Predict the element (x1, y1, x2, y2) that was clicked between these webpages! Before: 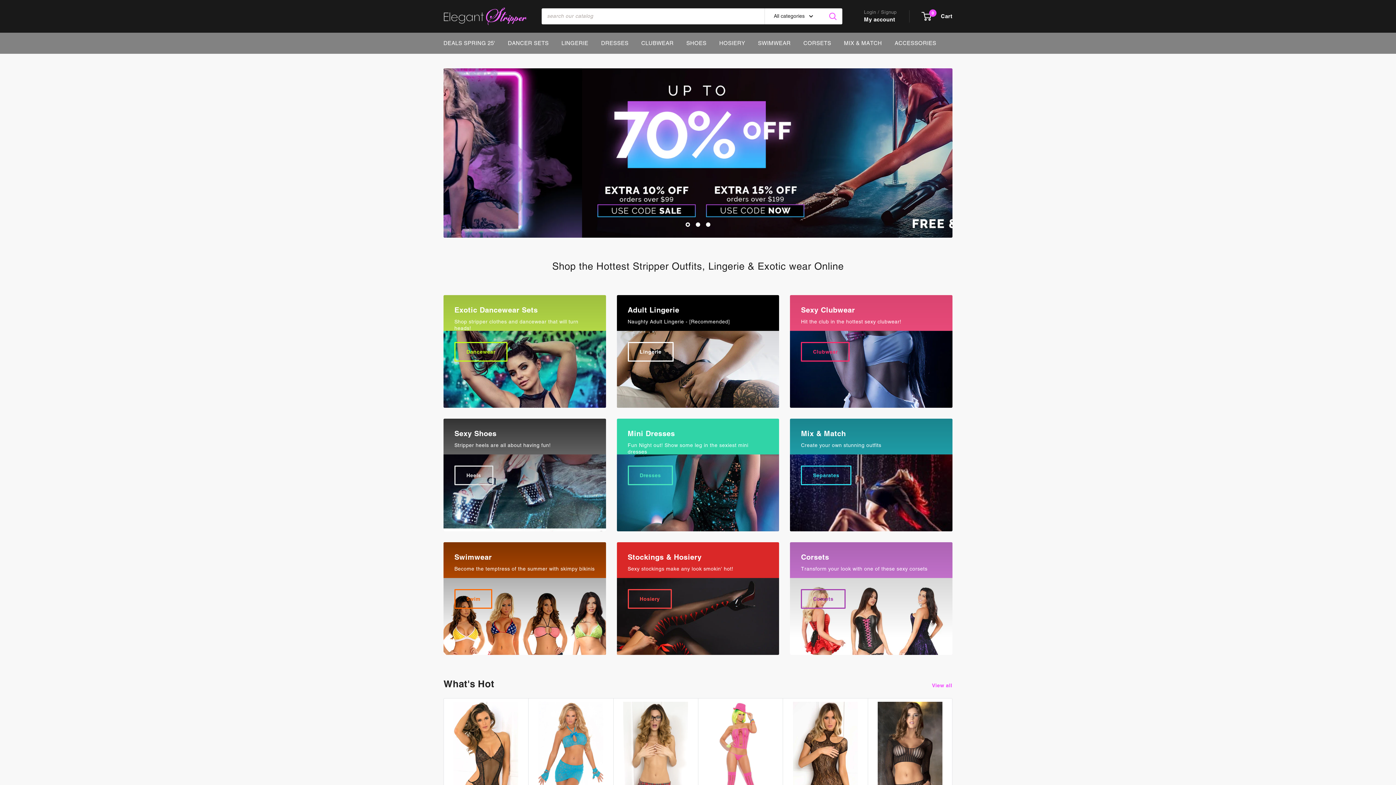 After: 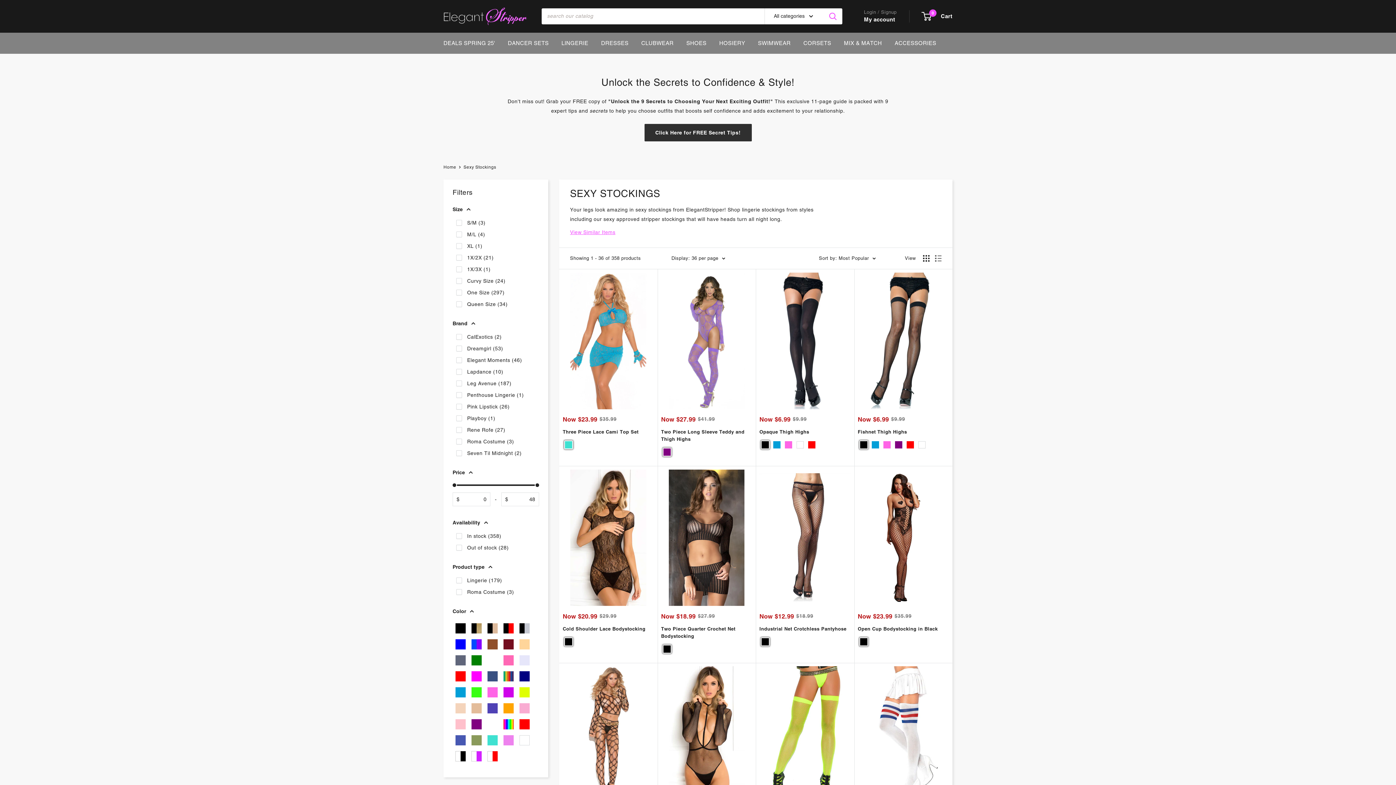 Action: bbox: (616, 542, 779, 655) label: Stockings & Hosiery

Sexy stockings make any look smokin' hot!

Hosiery